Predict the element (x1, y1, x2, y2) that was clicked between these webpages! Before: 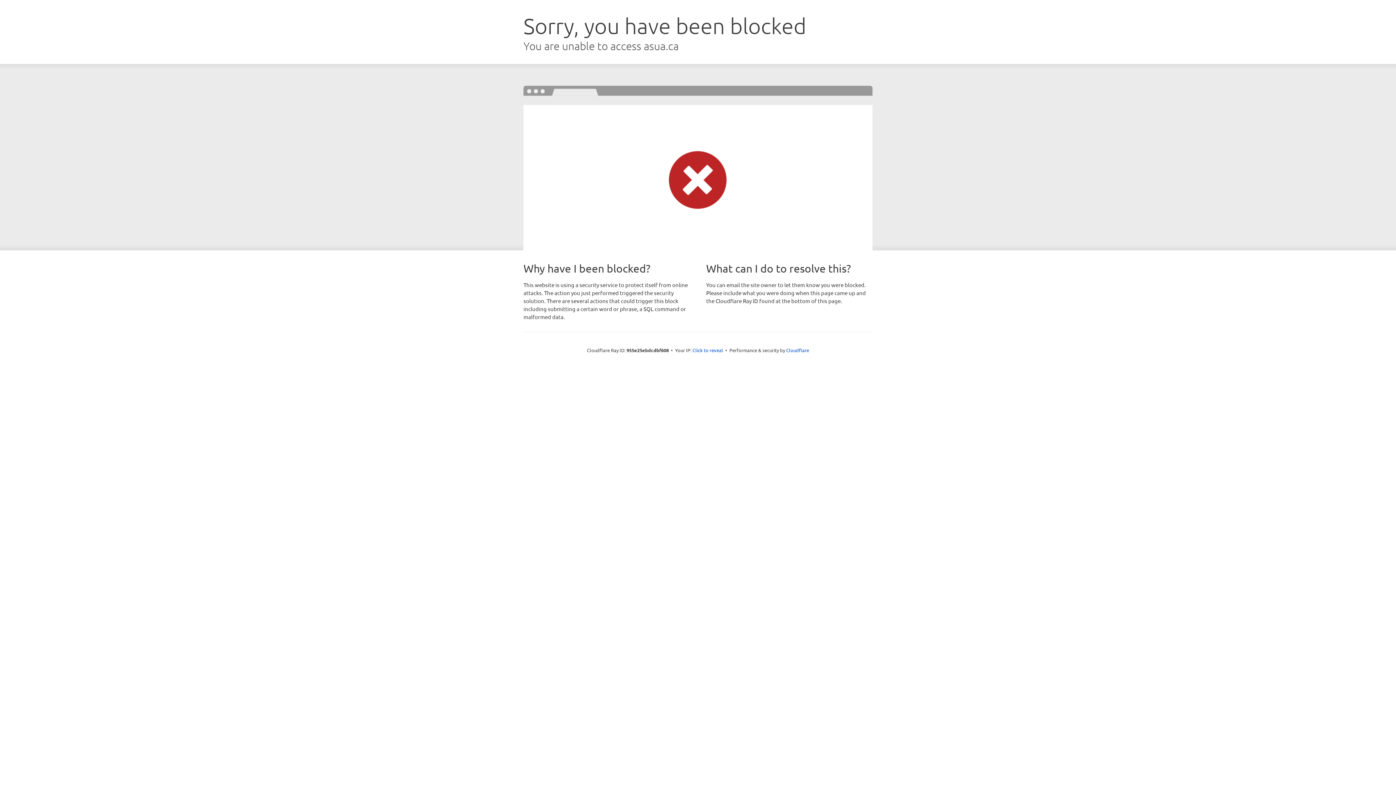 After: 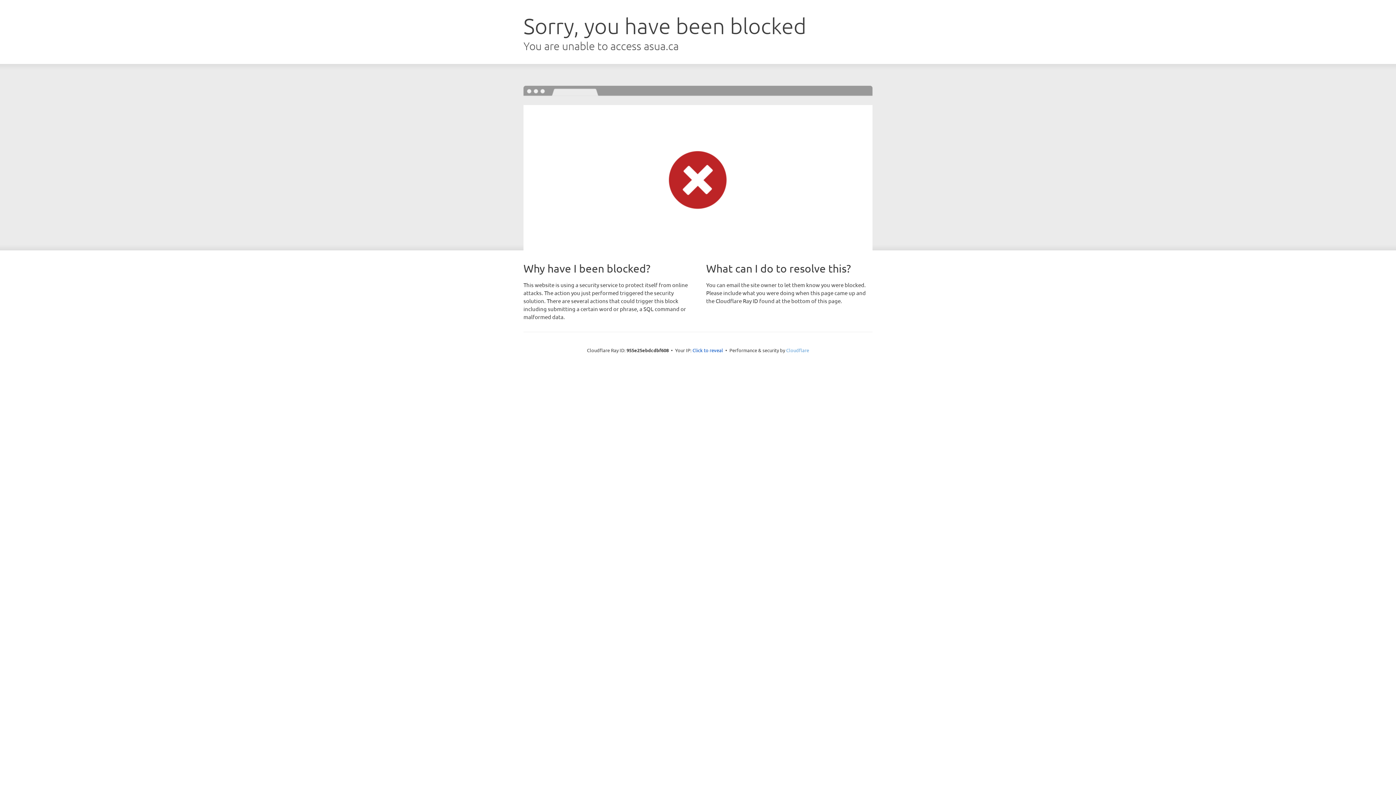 Action: label: Cloudflare bbox: (786, 347, 809, 353)